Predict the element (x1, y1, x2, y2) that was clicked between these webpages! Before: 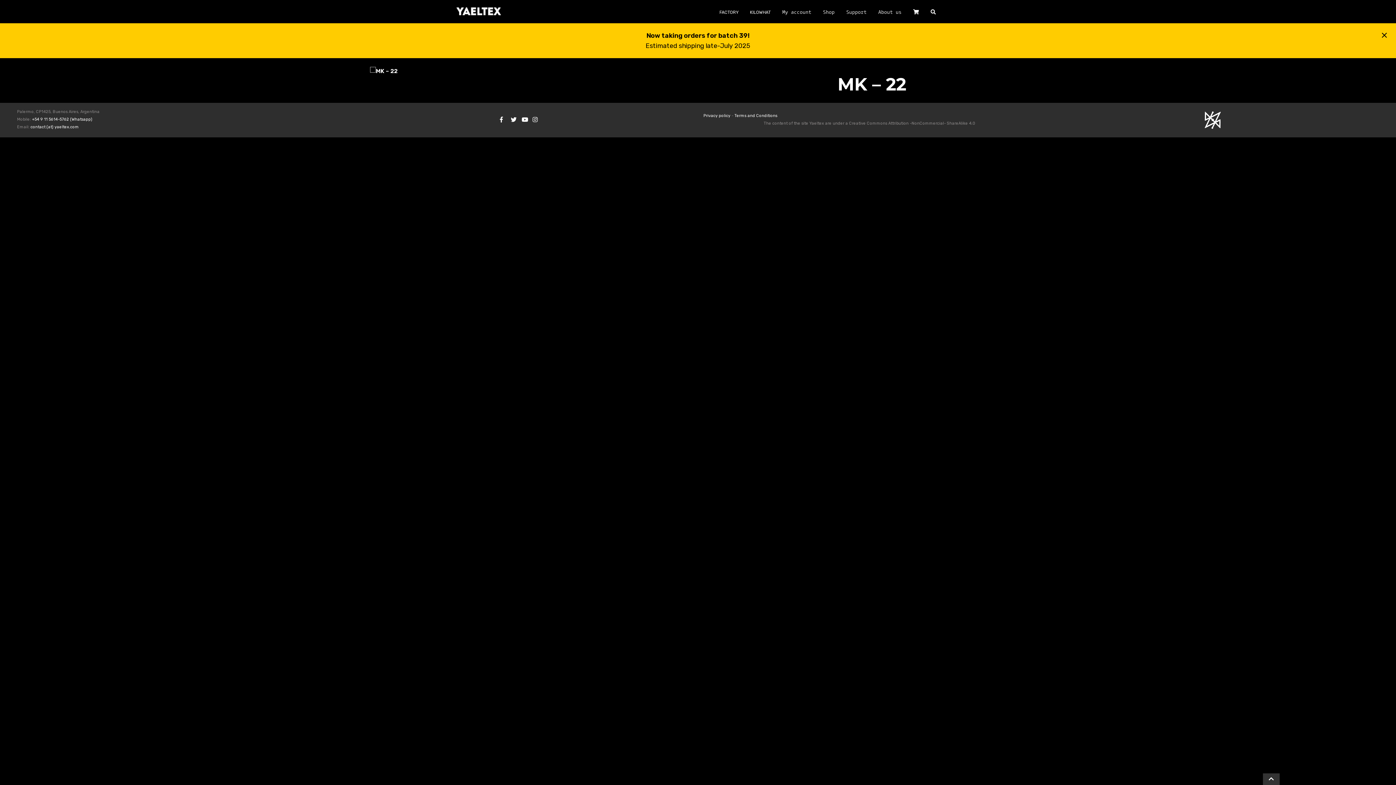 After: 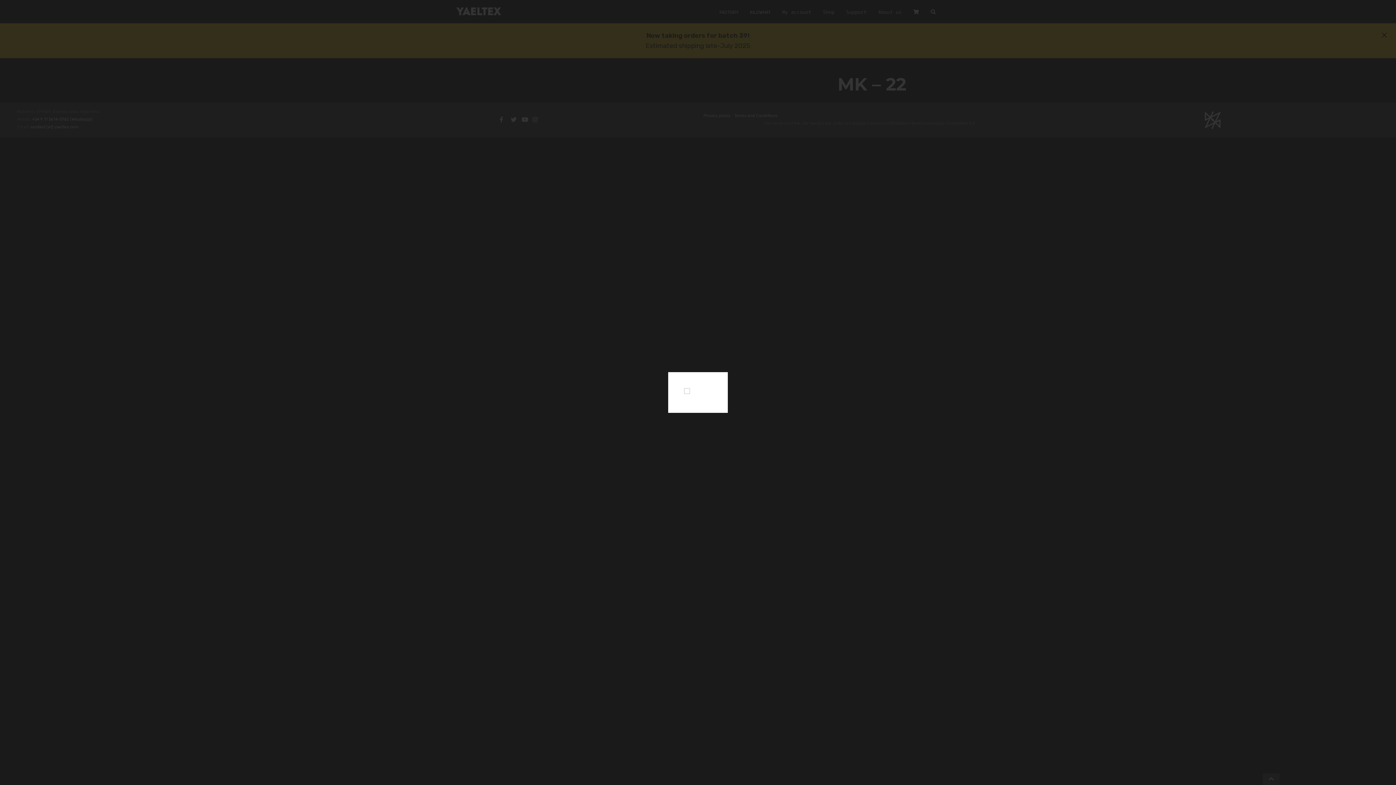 Action: bbox: (370, 66, 397, 75)